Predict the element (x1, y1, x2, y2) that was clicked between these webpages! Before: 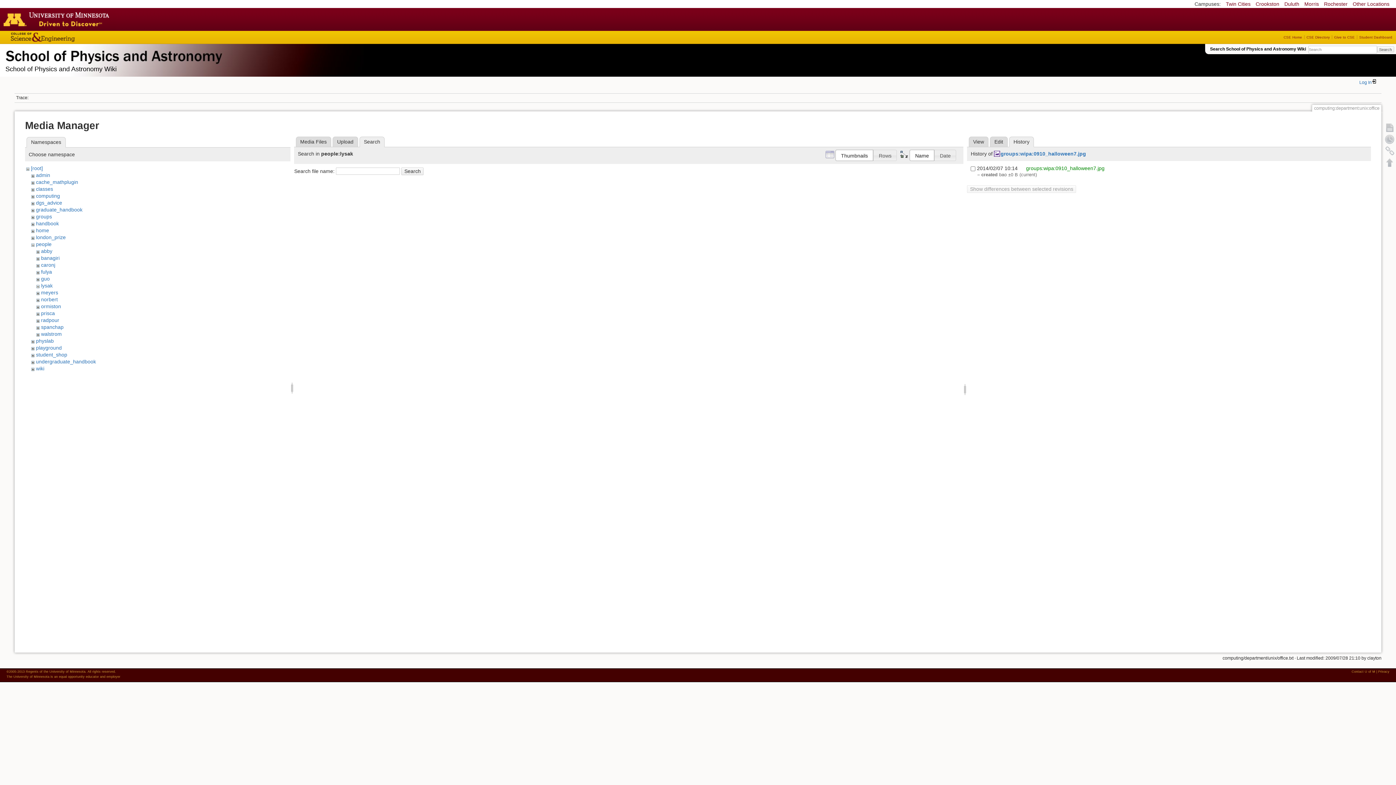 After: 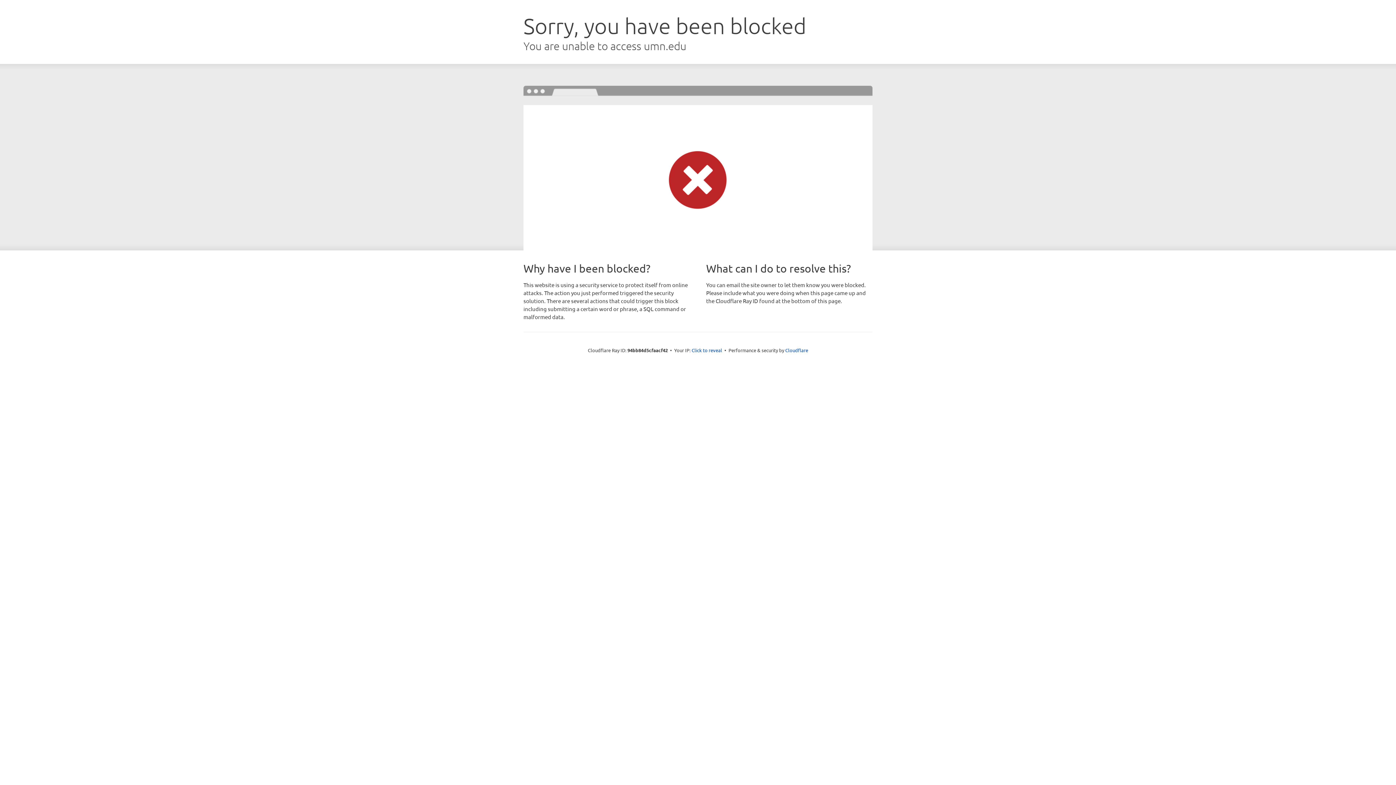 Action: bbox: (0, 8, 116, 30) label: Go to the U of M home page